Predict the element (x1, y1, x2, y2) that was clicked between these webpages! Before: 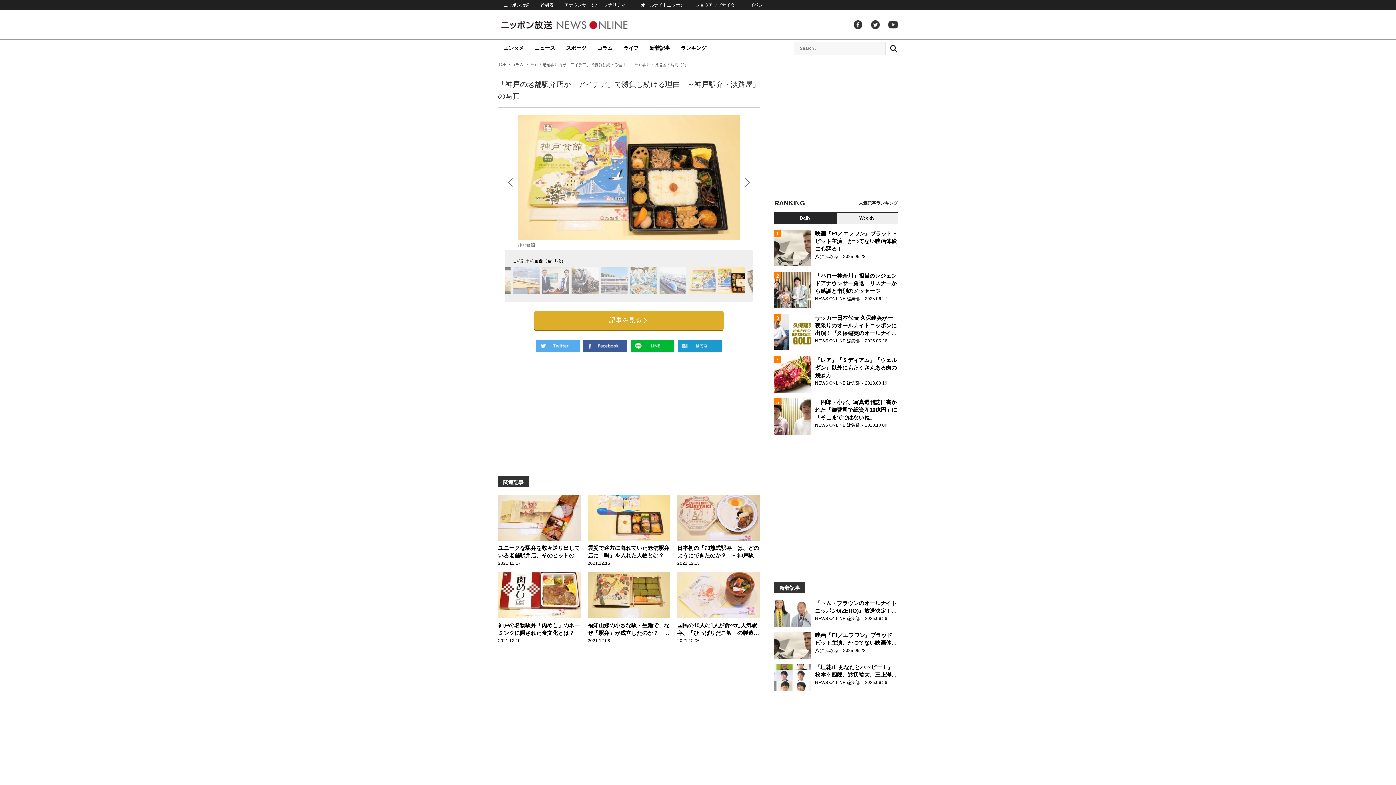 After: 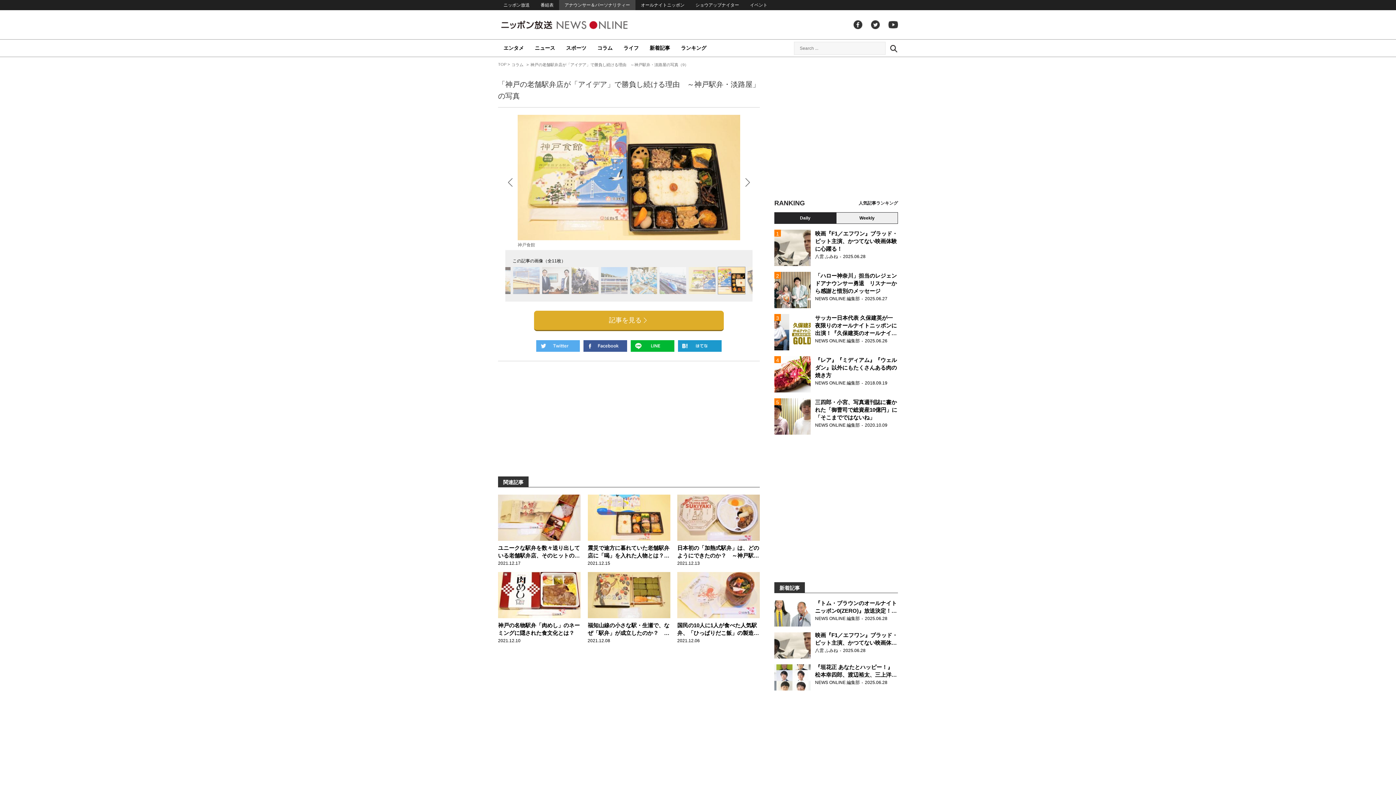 Action: bbox: (559, 0, 635, 10) label: アナウンサー＆パーソナリティー